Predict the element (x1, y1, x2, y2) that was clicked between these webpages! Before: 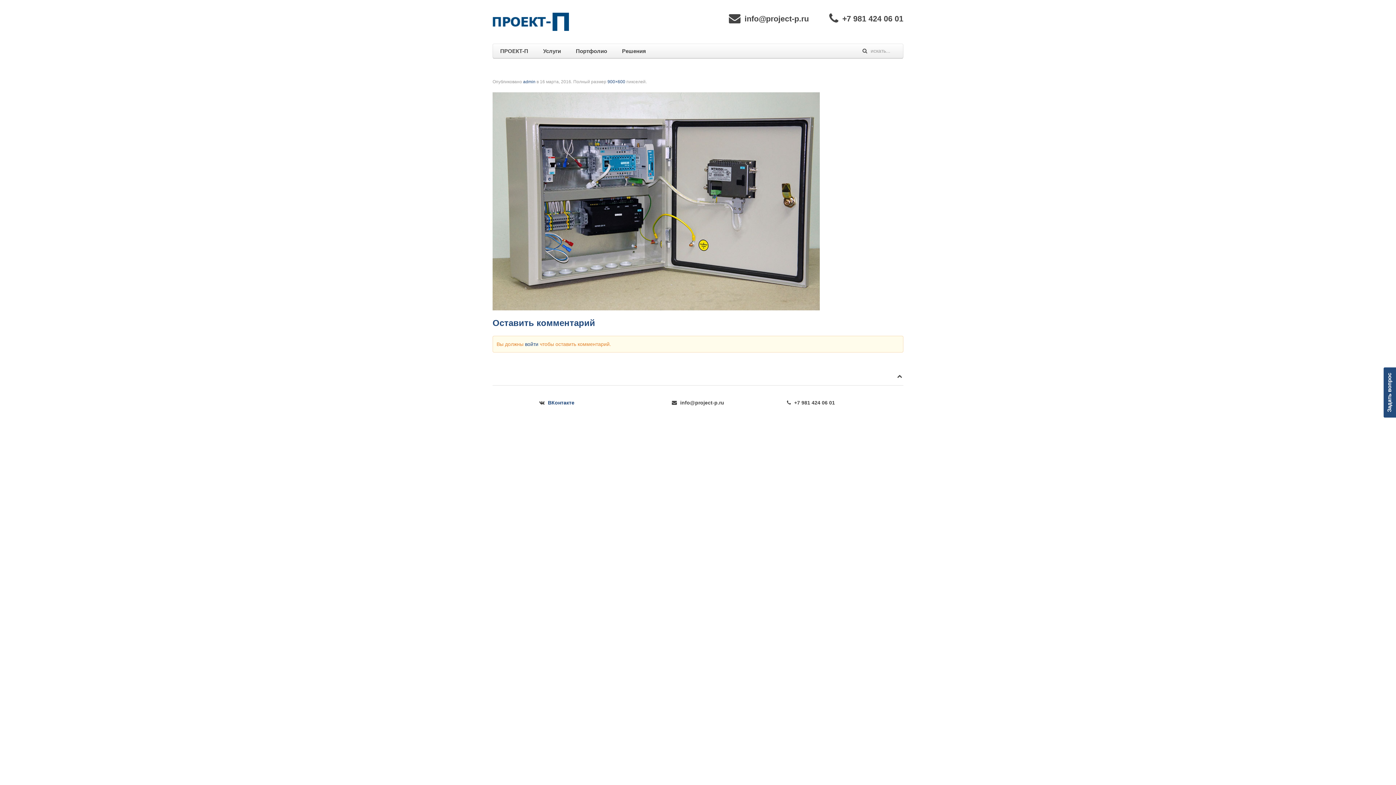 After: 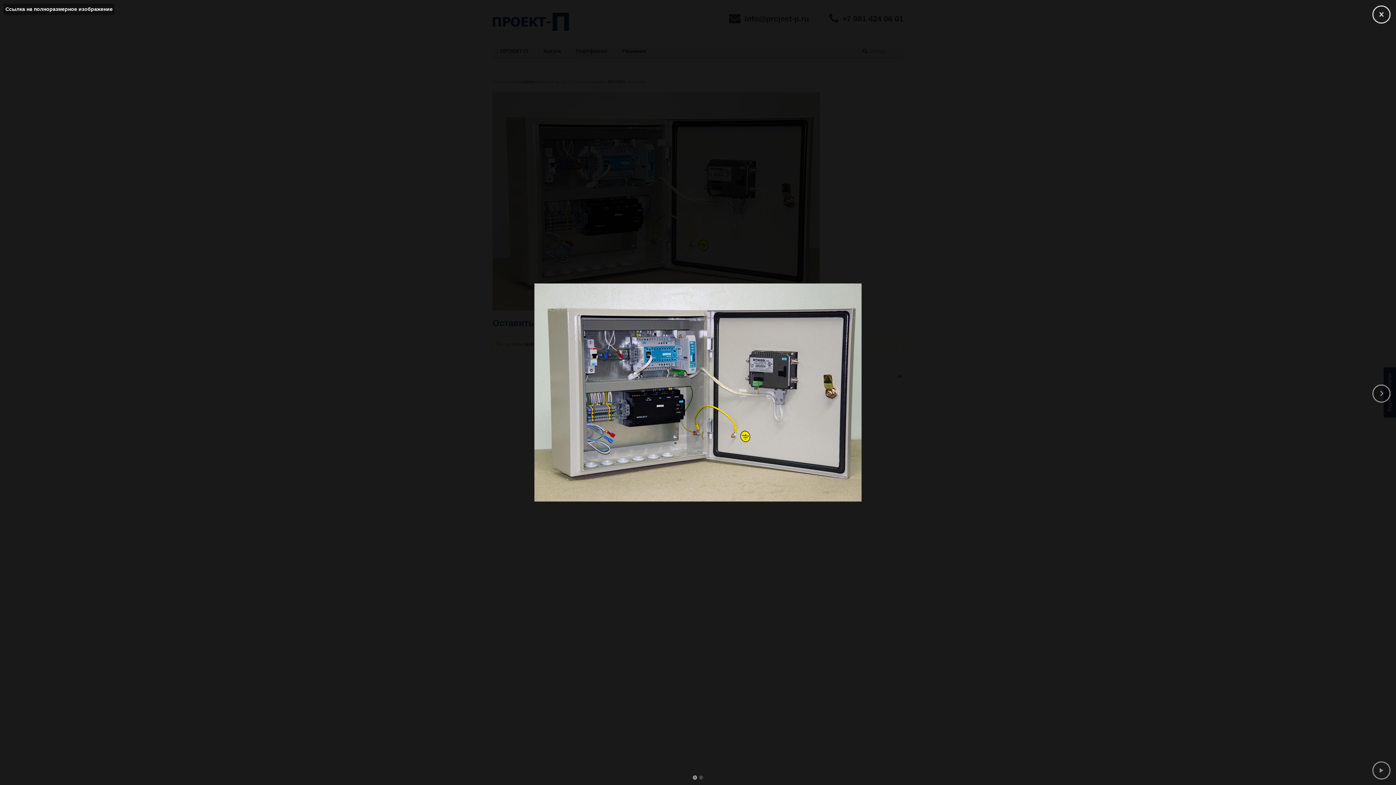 Action: label: 900×600 bbox: (607, 79, 625, 84)